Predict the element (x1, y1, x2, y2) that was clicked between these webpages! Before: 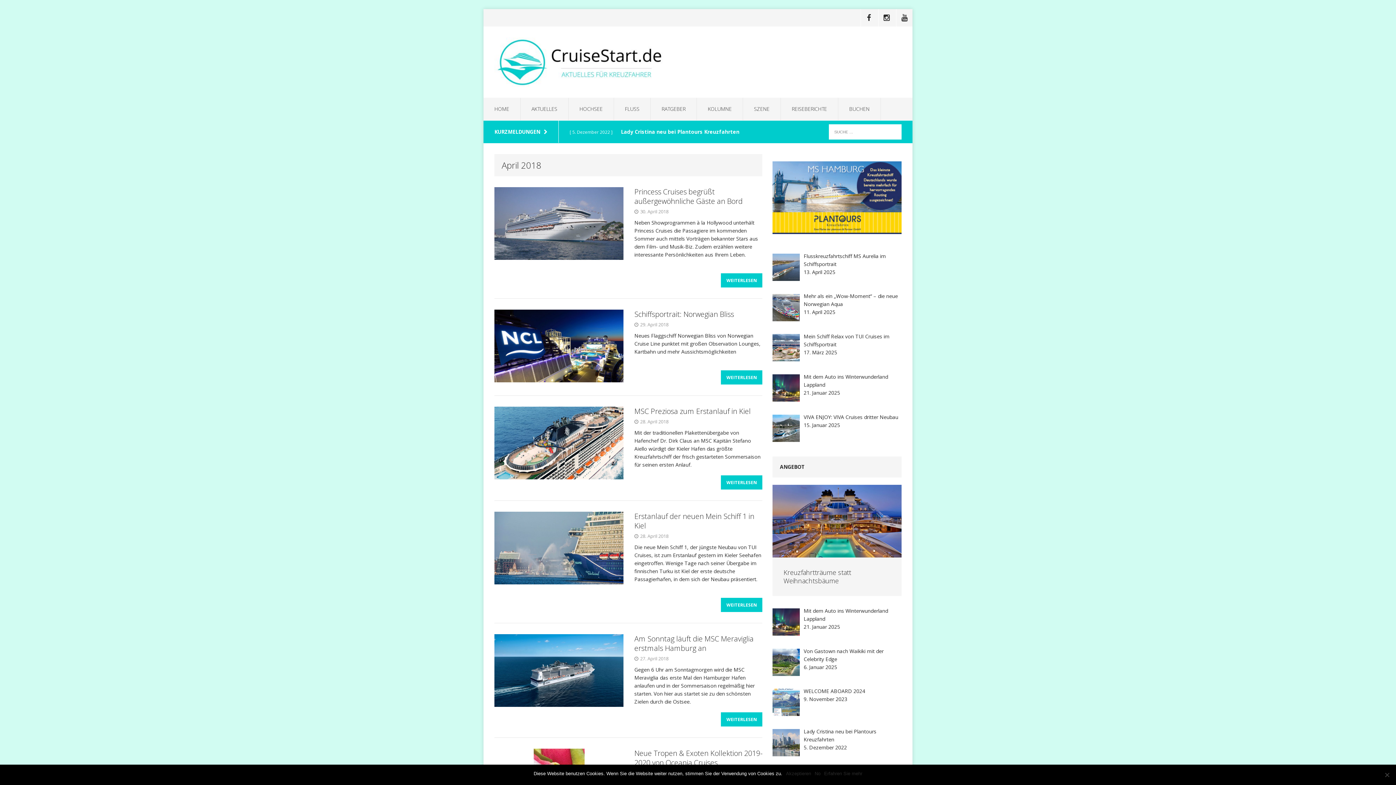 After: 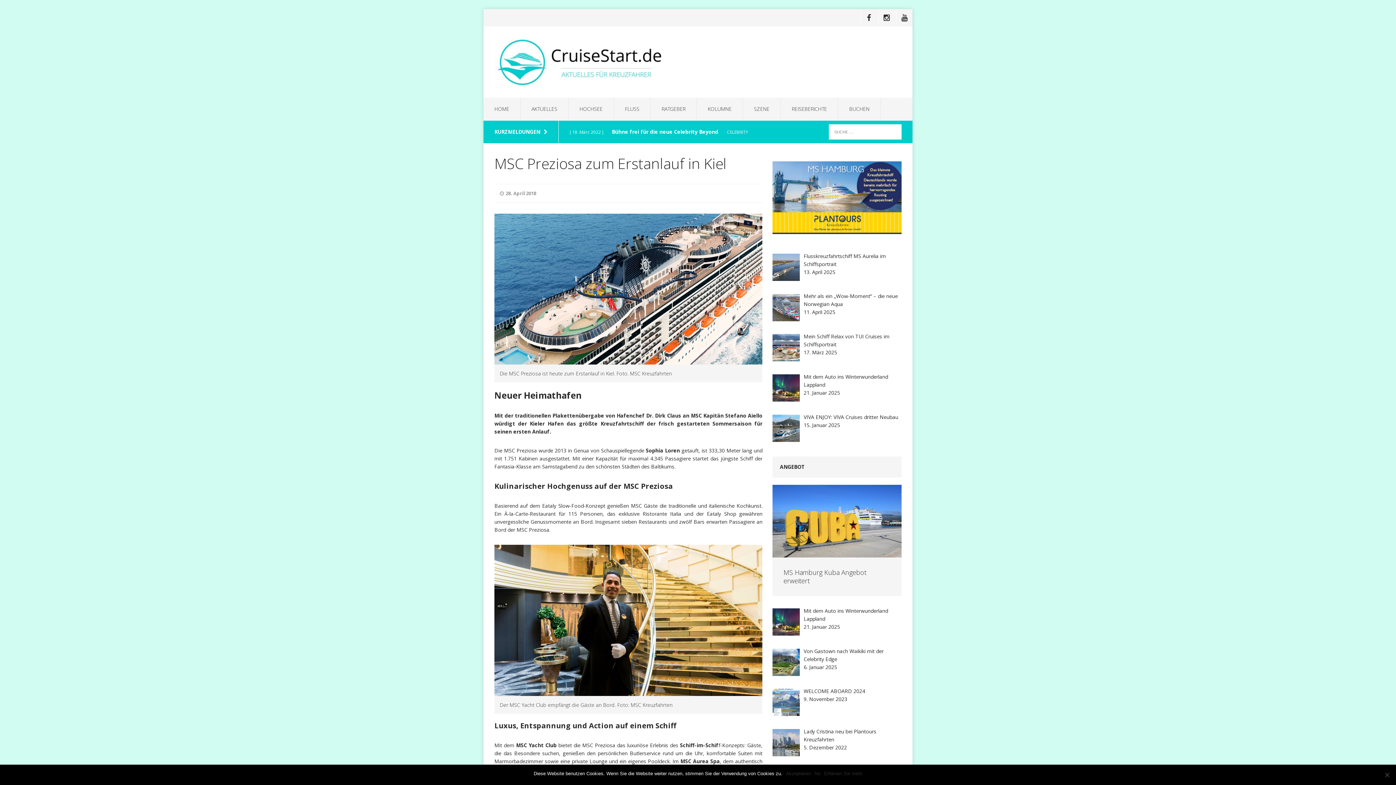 Action: bbox: (721, 475, 762, 489) label: WEITERLESEN